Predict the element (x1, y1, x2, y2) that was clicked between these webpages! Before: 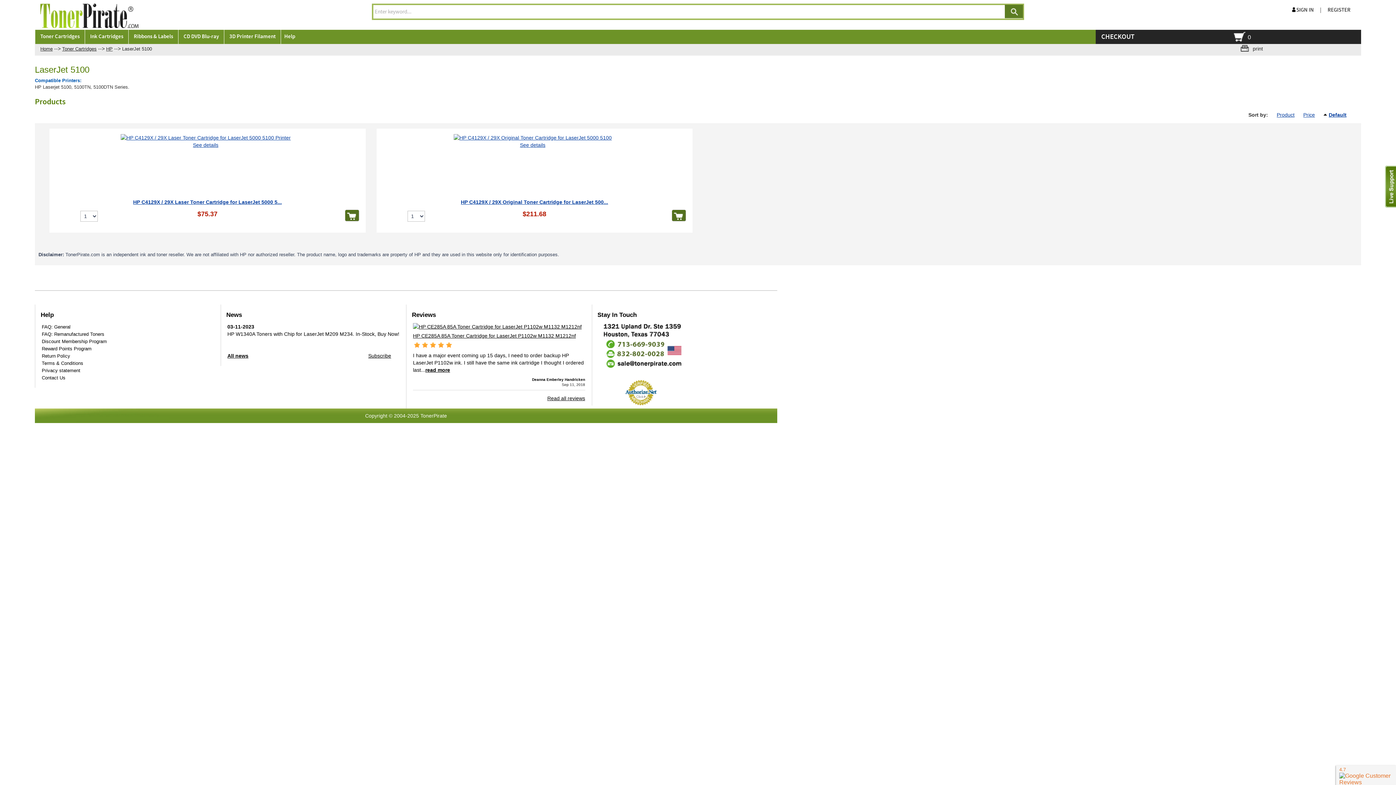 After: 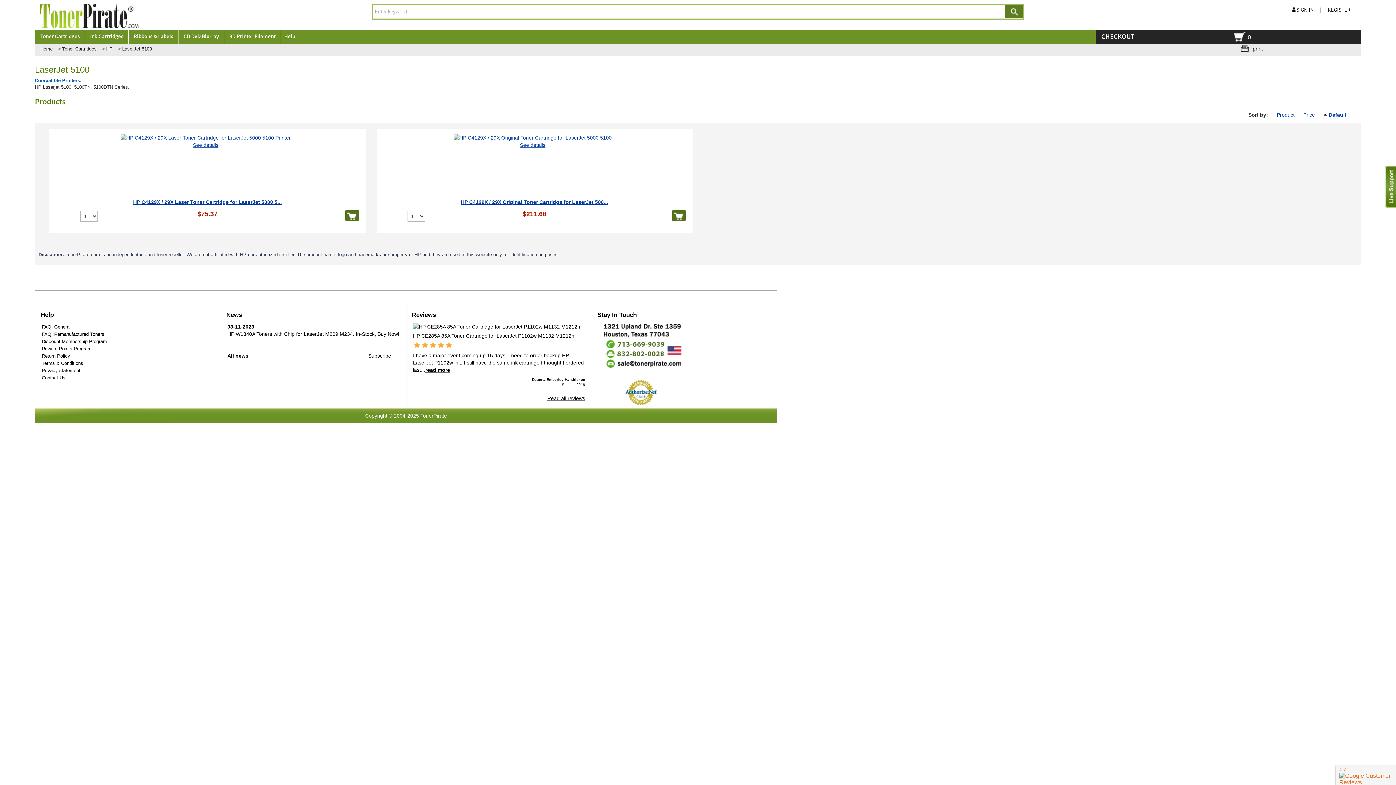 Action: bbox: (624, 390, 657, 394)